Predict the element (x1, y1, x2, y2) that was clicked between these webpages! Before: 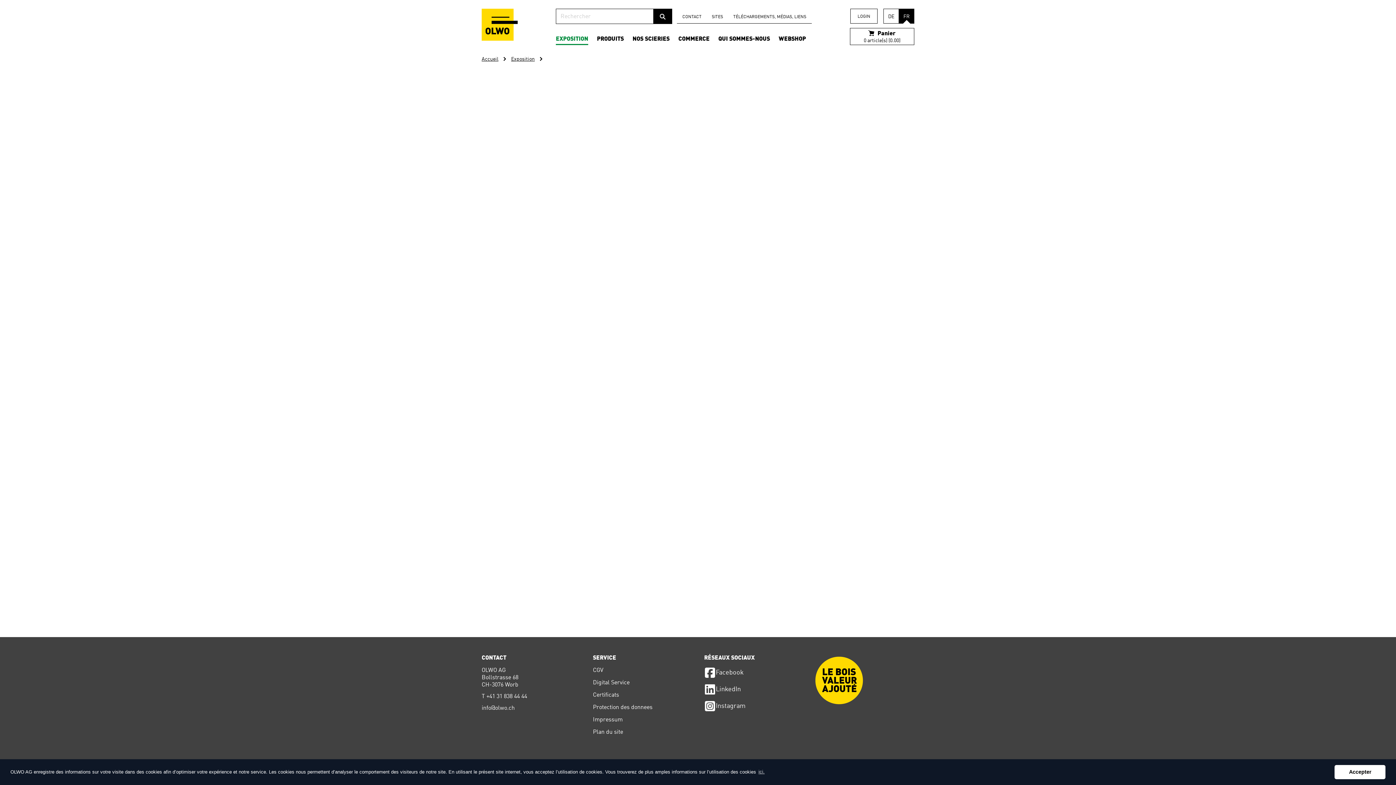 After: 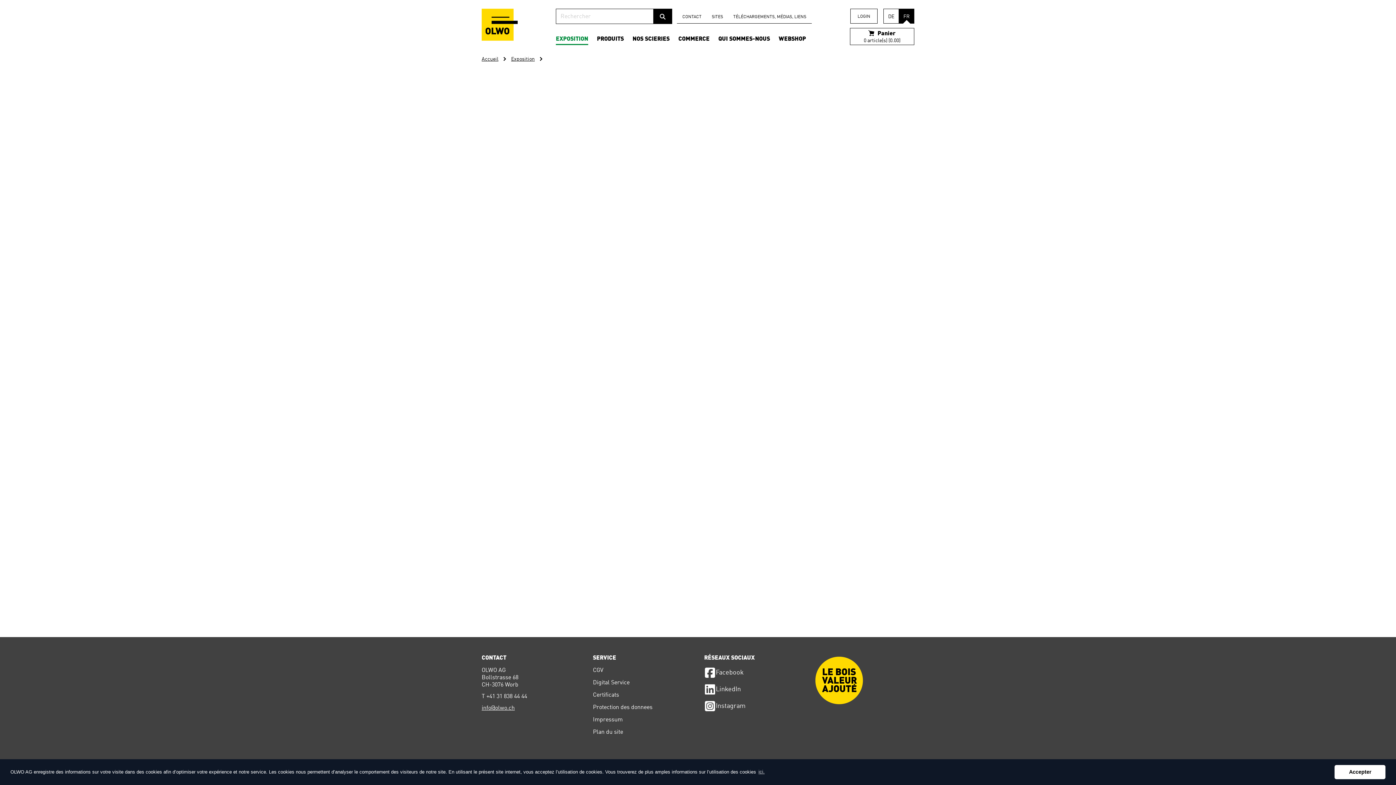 Action: bbox: (481, 705, 580, 712) label: info@olwo.ch